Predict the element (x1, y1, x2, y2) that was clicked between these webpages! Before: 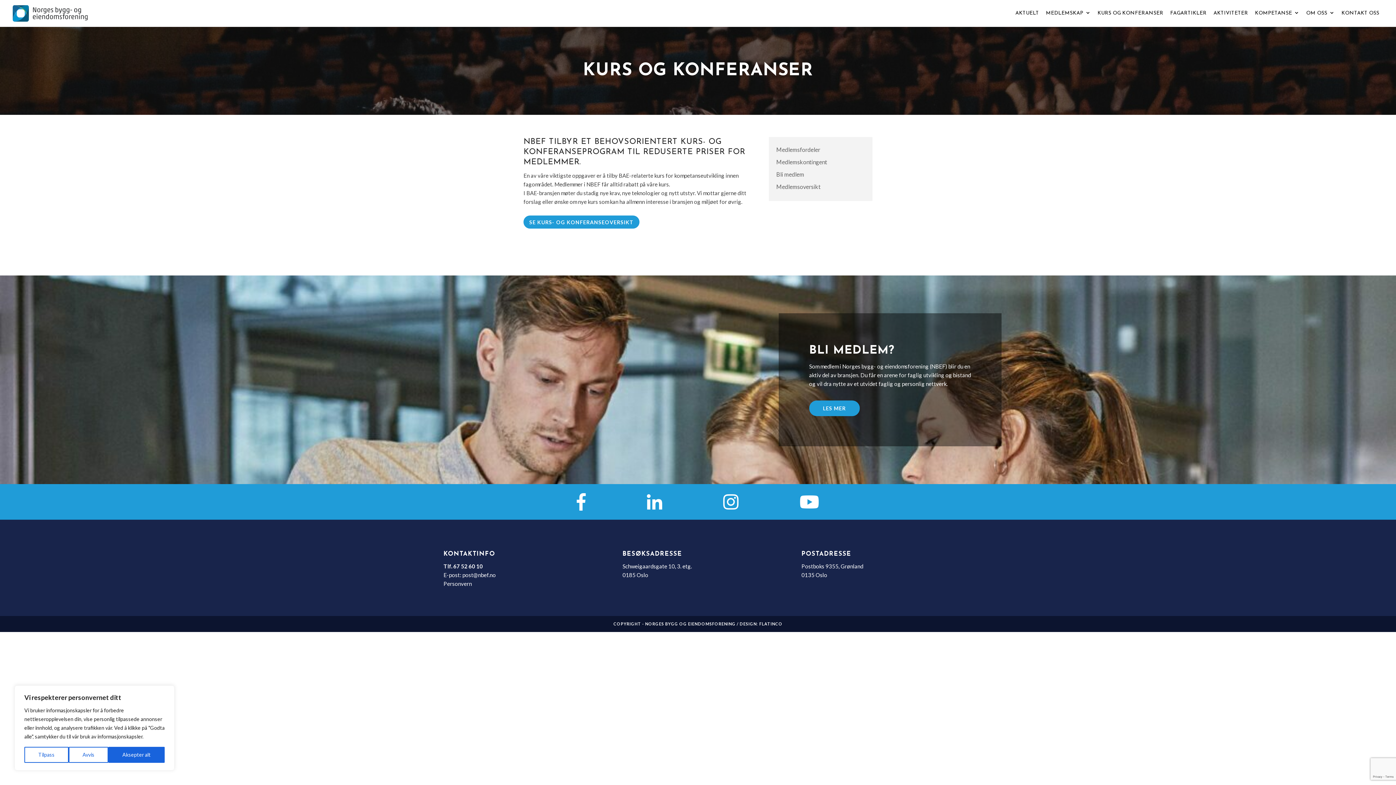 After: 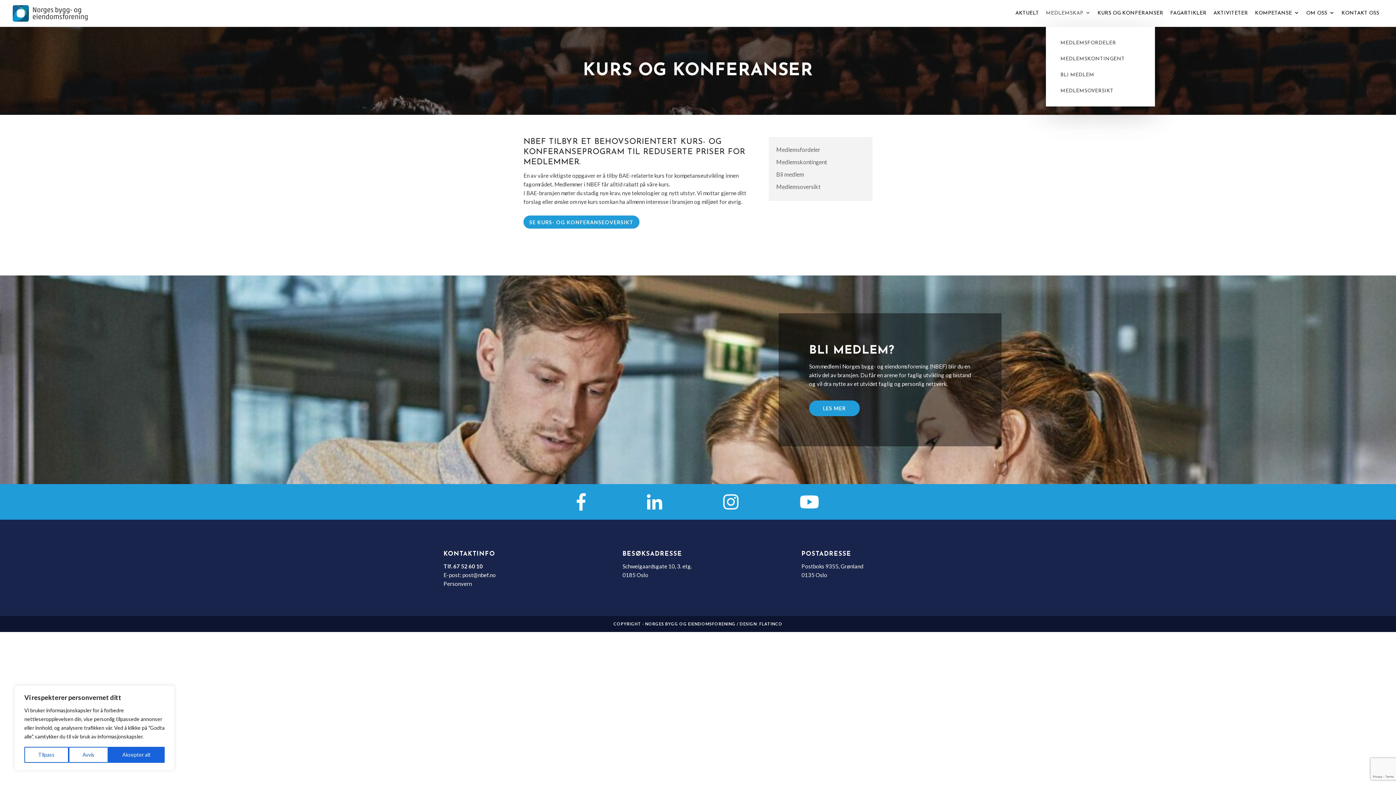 Action: bbox: (1046, 10, 1090, 26) label: MEDLEMSKAP